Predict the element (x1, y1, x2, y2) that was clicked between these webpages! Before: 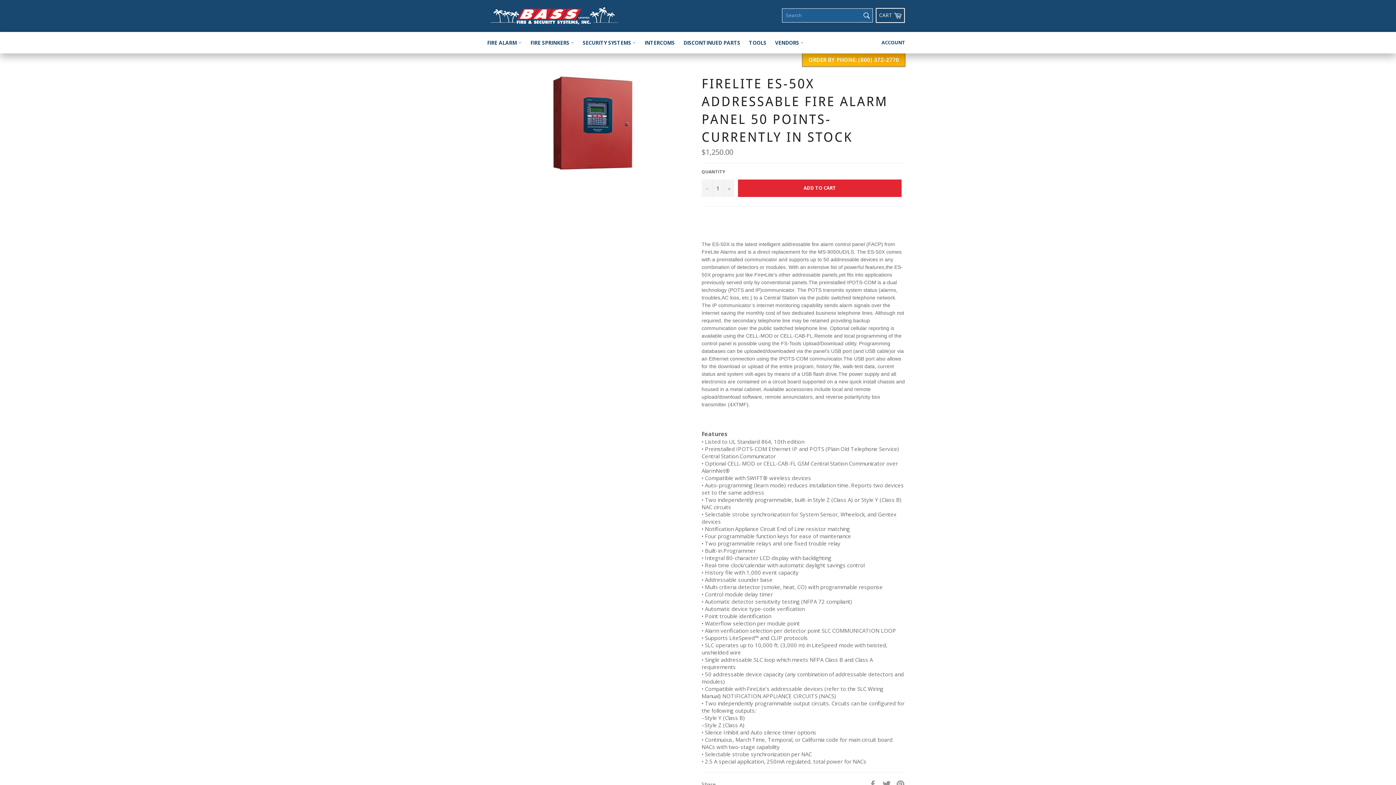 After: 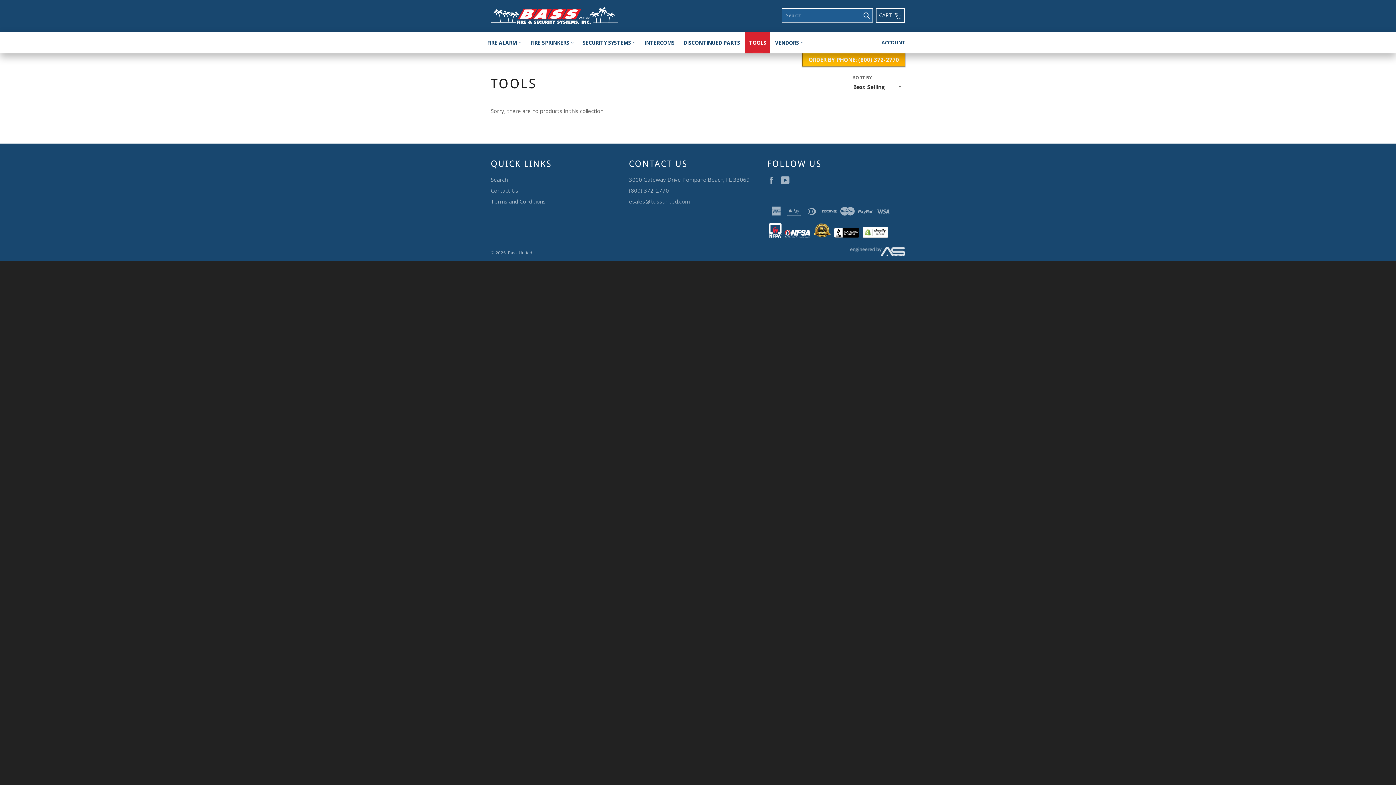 Action: bbox: (745, 32, 770, 53) label: TOOLS